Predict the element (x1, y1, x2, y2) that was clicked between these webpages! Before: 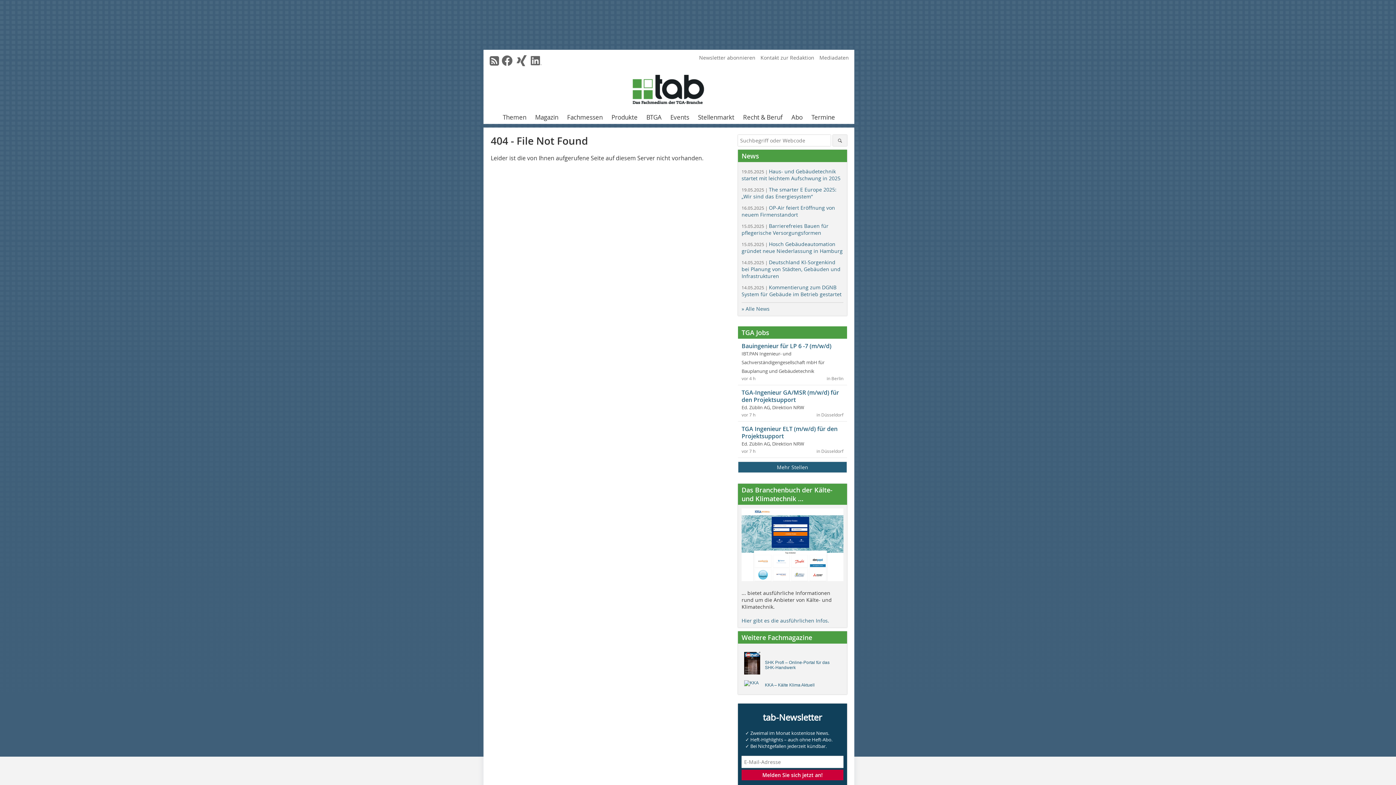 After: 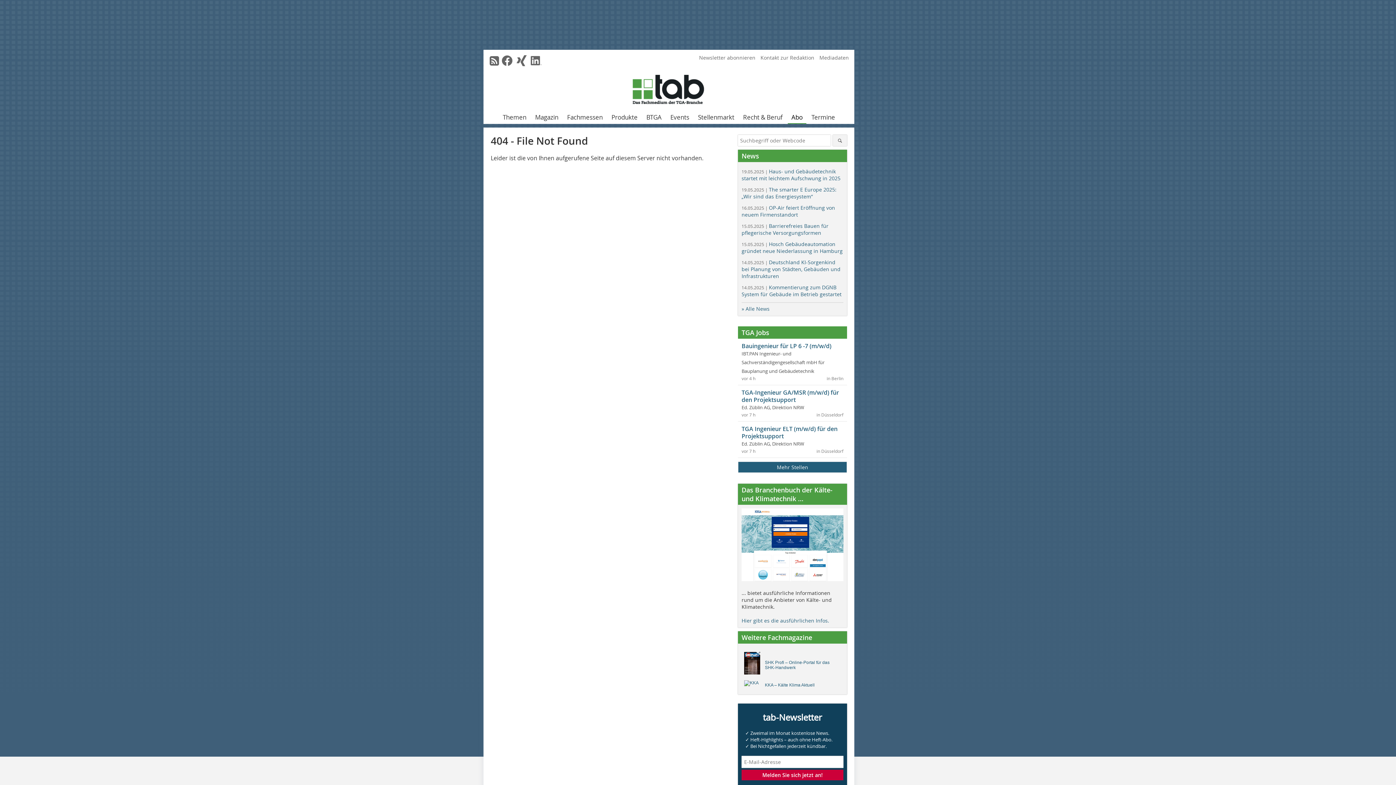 Action: bbox: (788, 111, 806, 124) label: Abo